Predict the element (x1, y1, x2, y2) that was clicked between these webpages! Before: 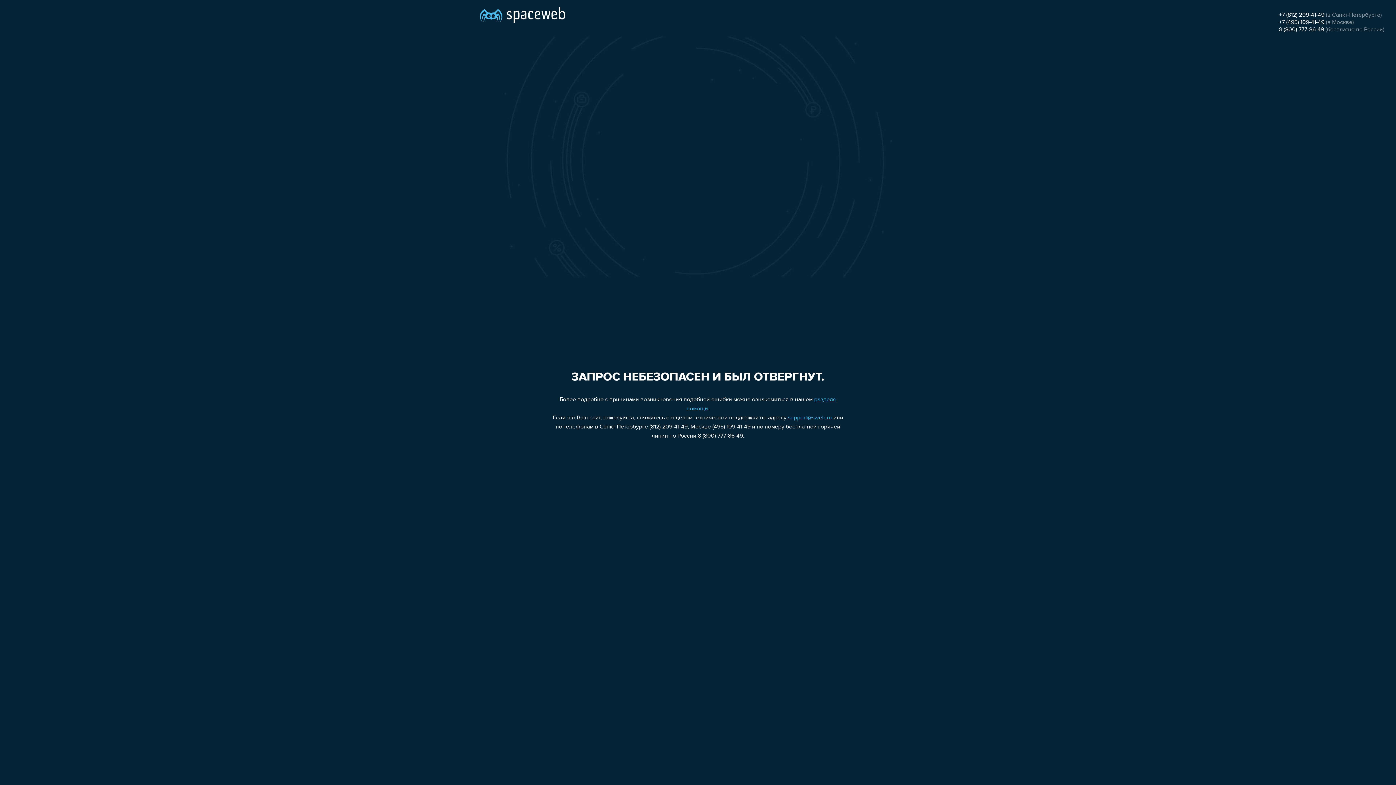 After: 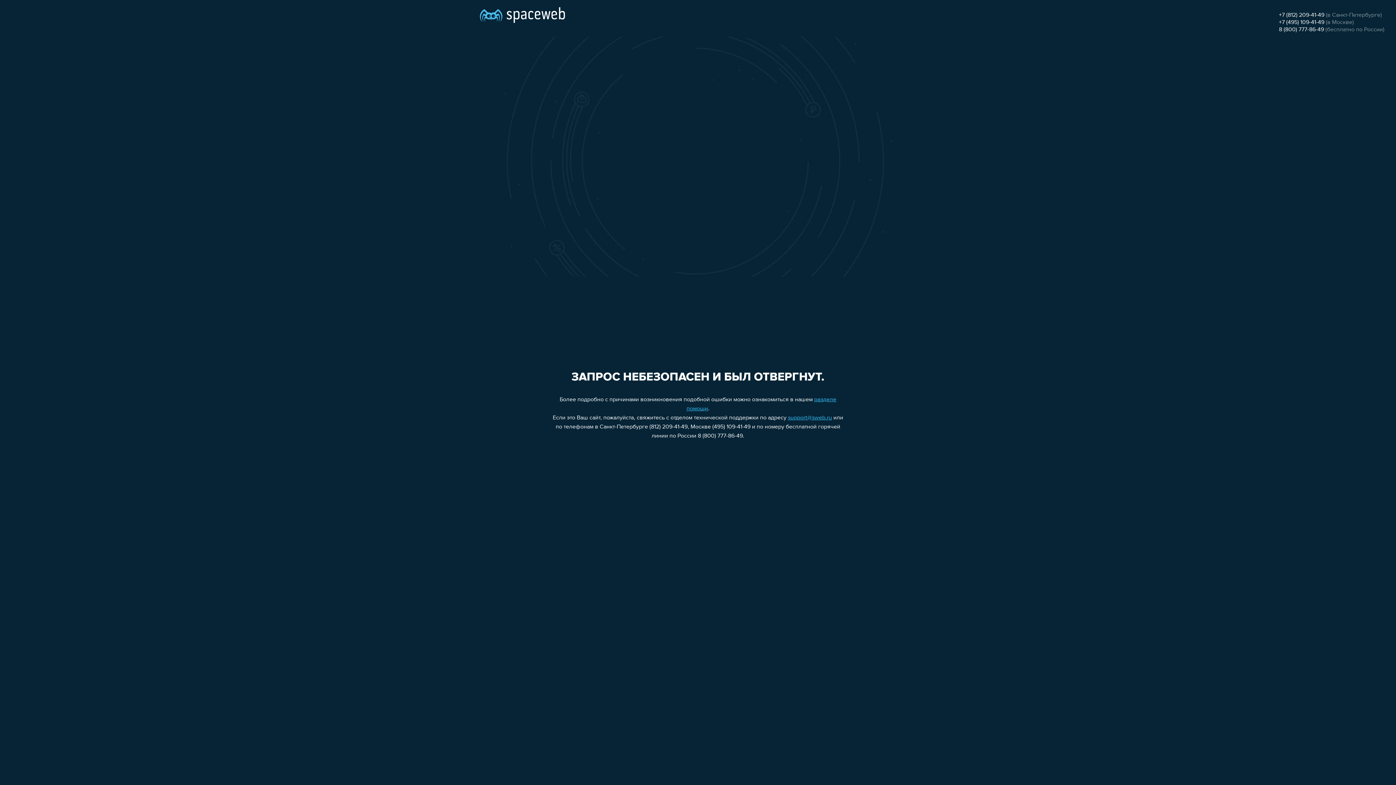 Action: bbox: (1279, 26, 1324, 32) label: 8 (800) 777-86-49